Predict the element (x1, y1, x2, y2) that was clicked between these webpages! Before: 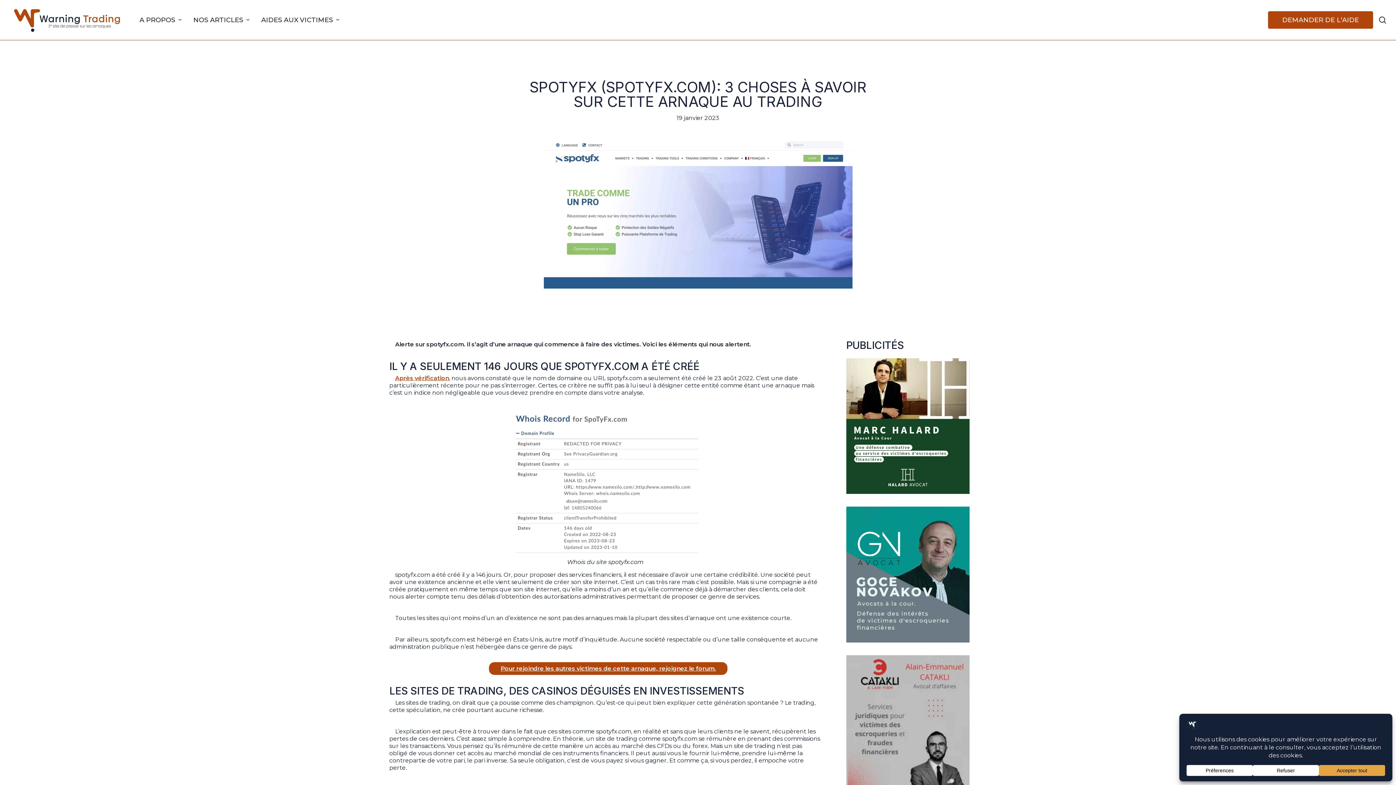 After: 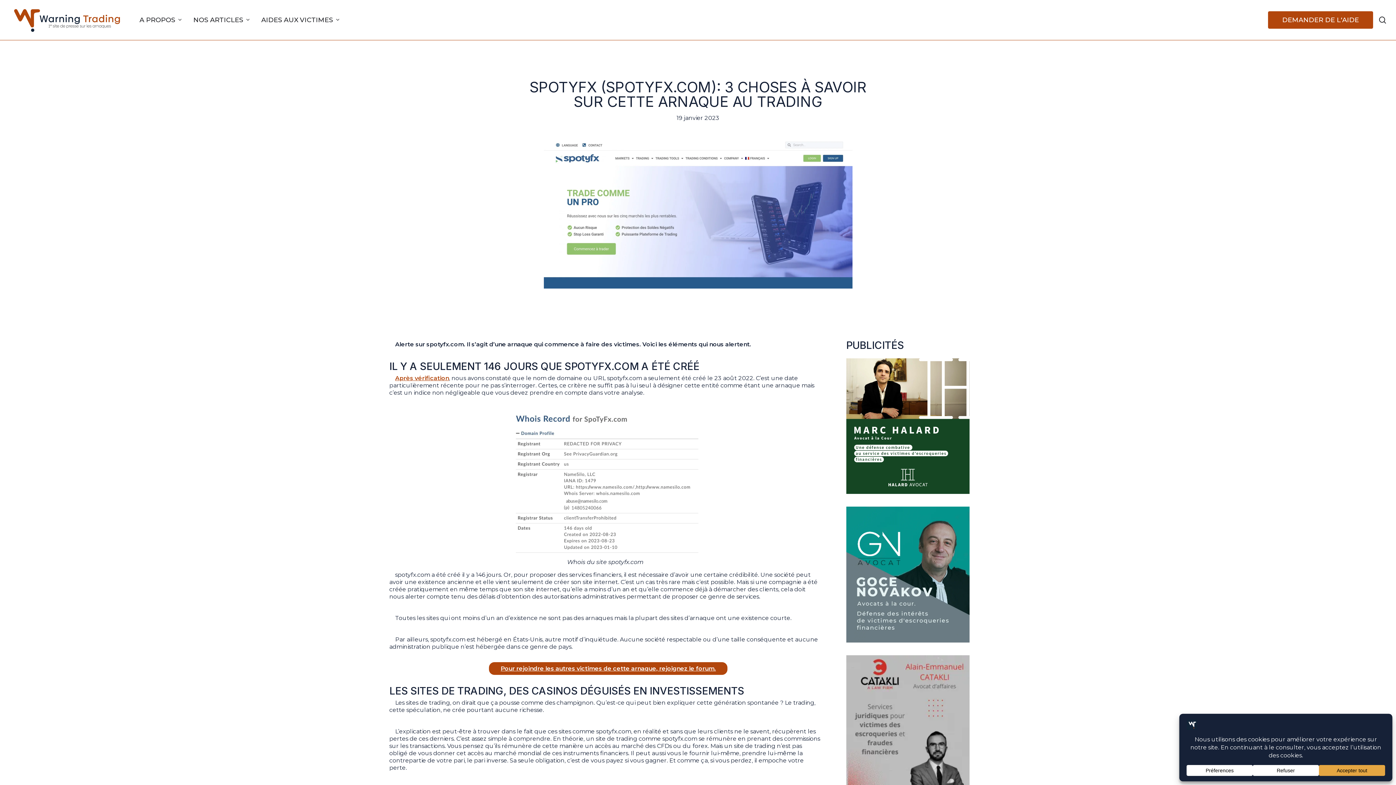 Action: bbox: (846, 358, 969, 499)